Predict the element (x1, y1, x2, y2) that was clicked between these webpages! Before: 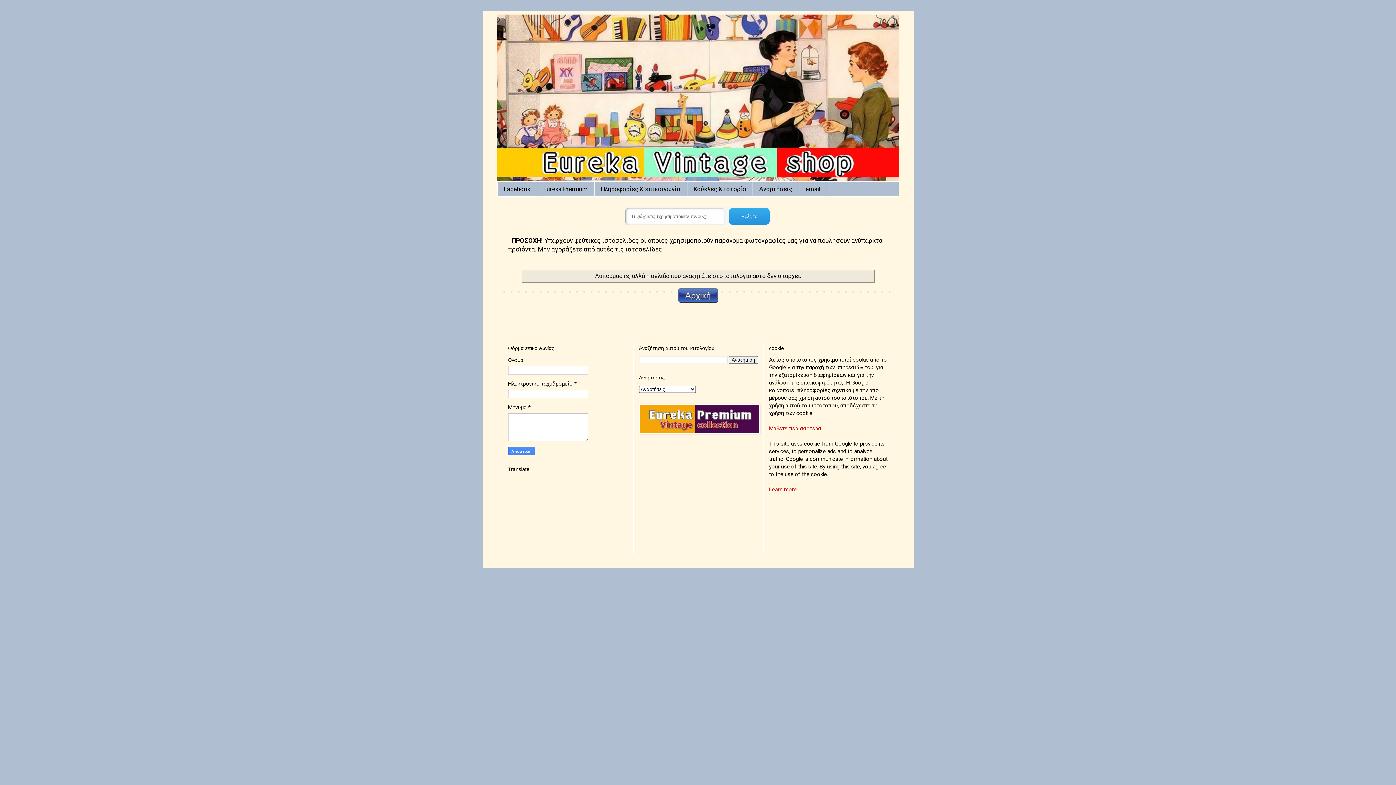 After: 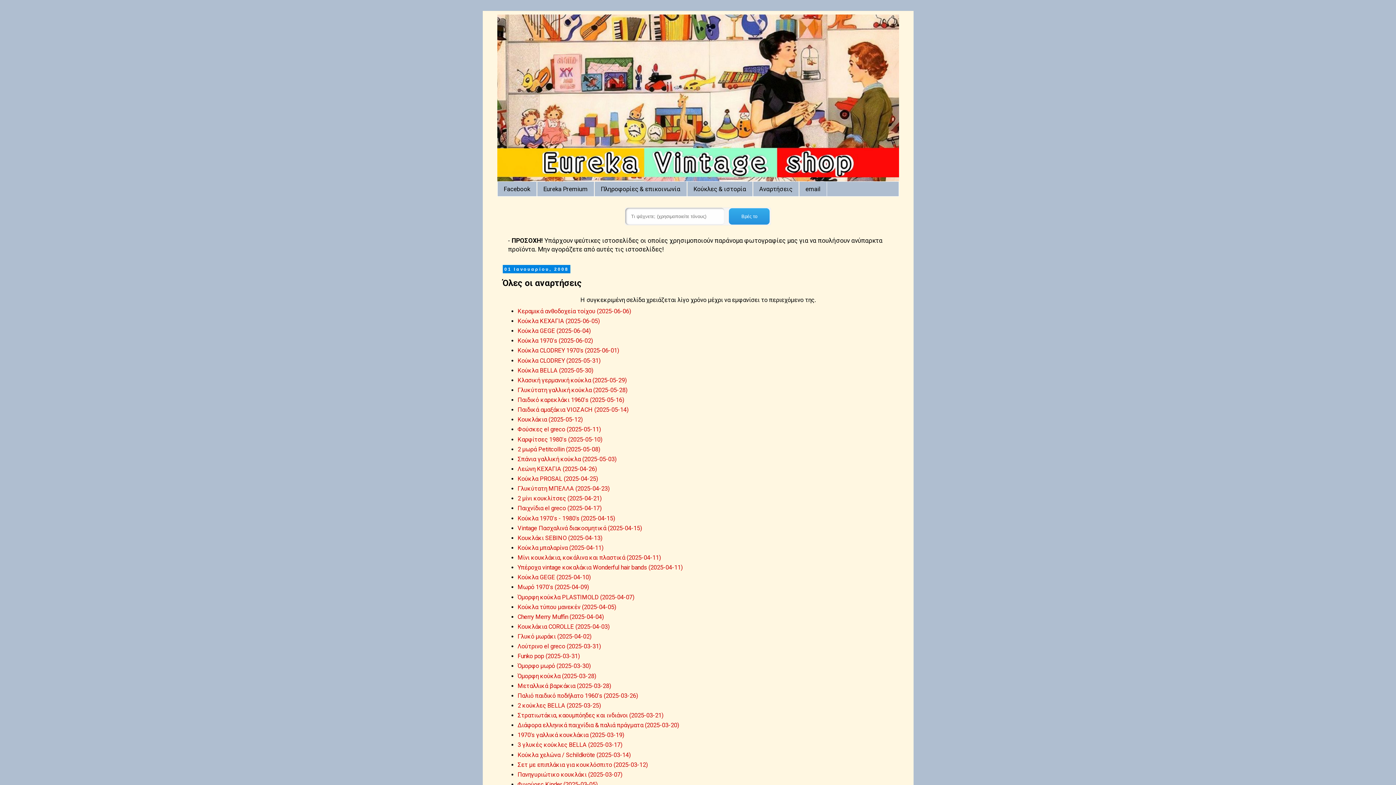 Action: bbox: (752, 181, 799, 196) label: Αναρτήσεις